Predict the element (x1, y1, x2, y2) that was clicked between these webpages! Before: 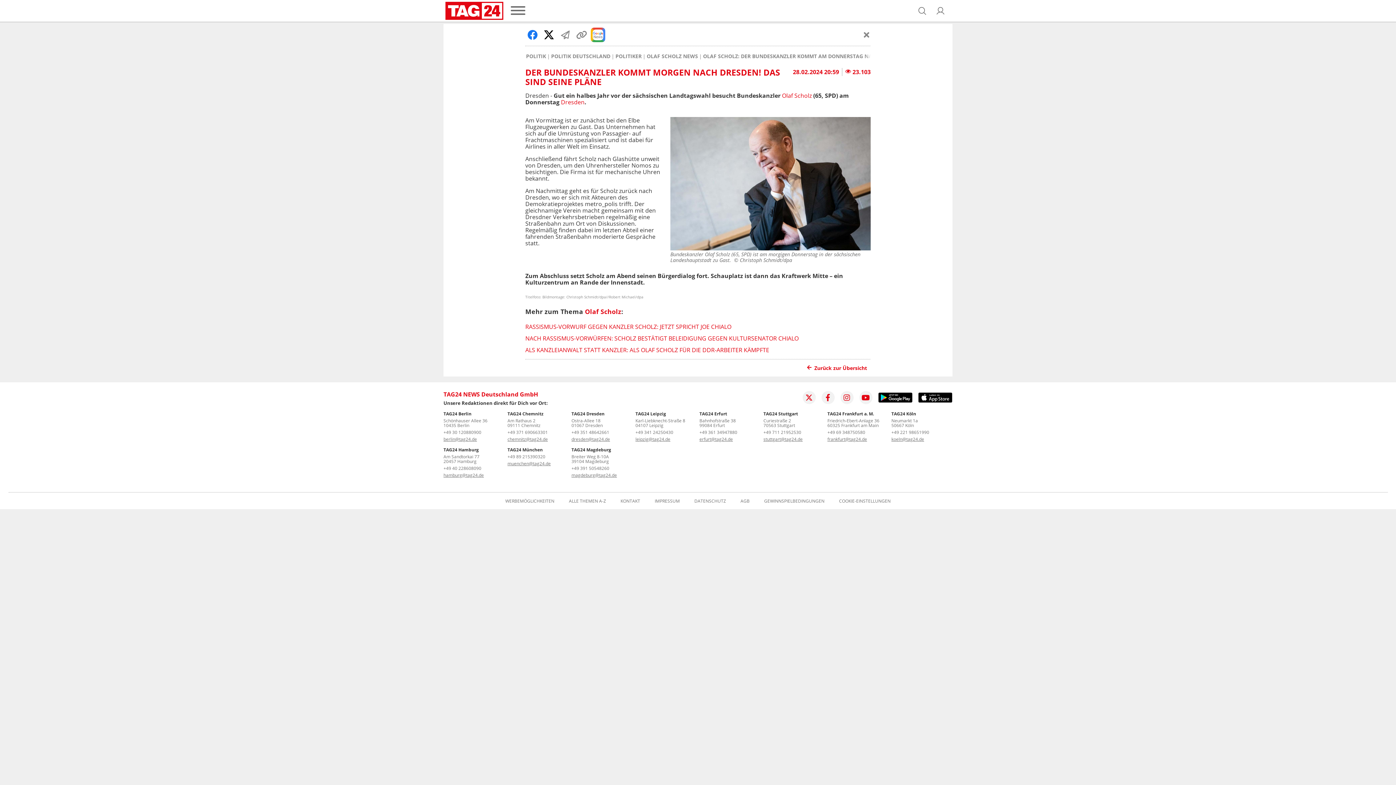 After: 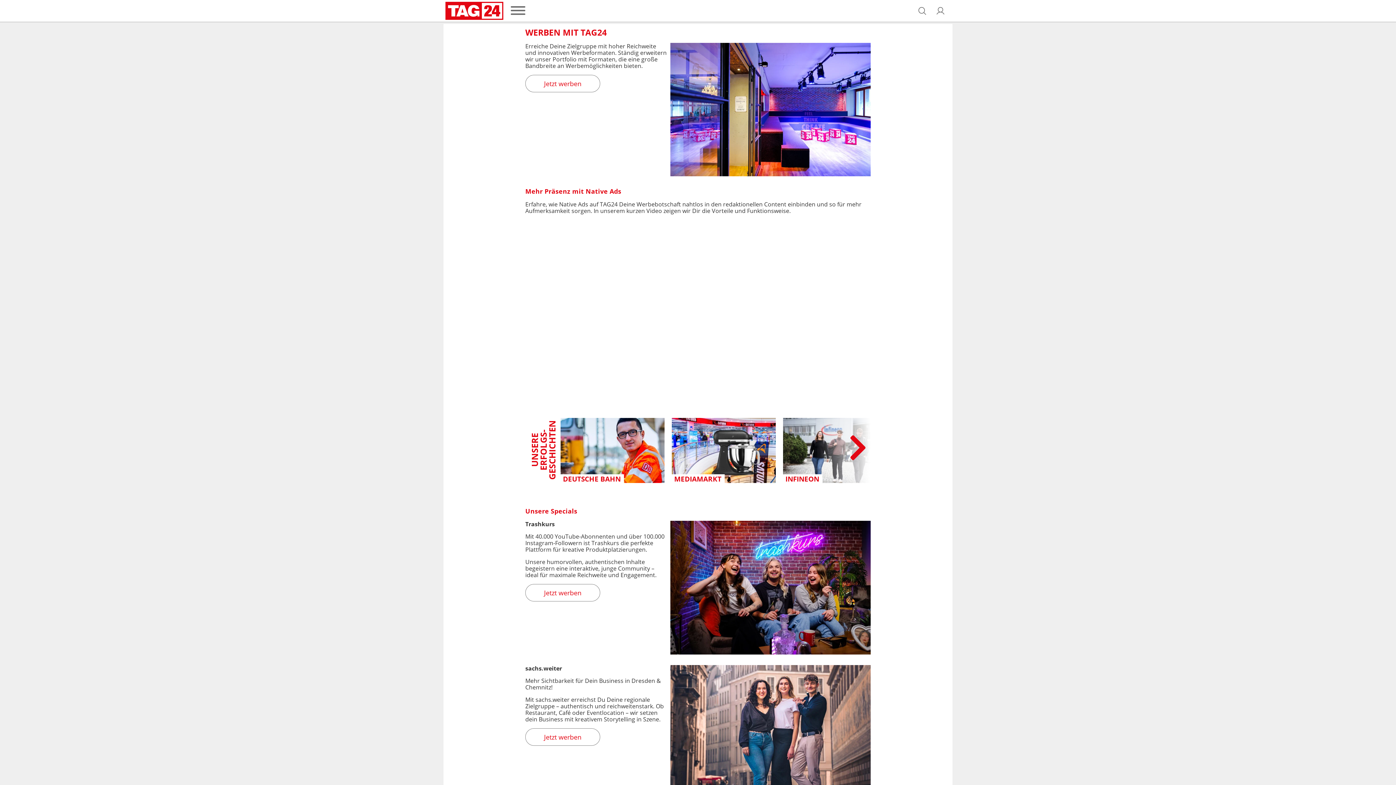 Action: bbox: (505, 498, 554, 503) label: WERBEMÖGLICHKEITEN